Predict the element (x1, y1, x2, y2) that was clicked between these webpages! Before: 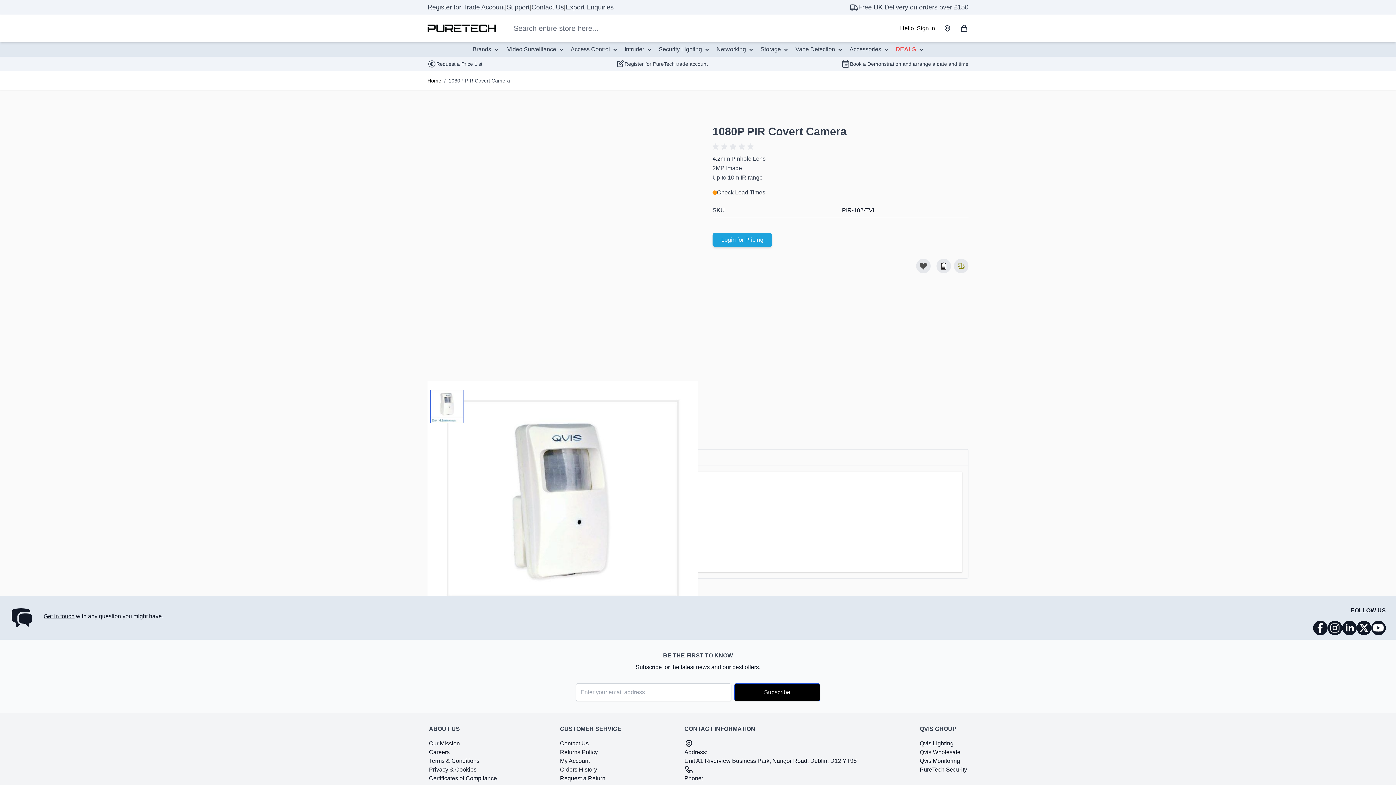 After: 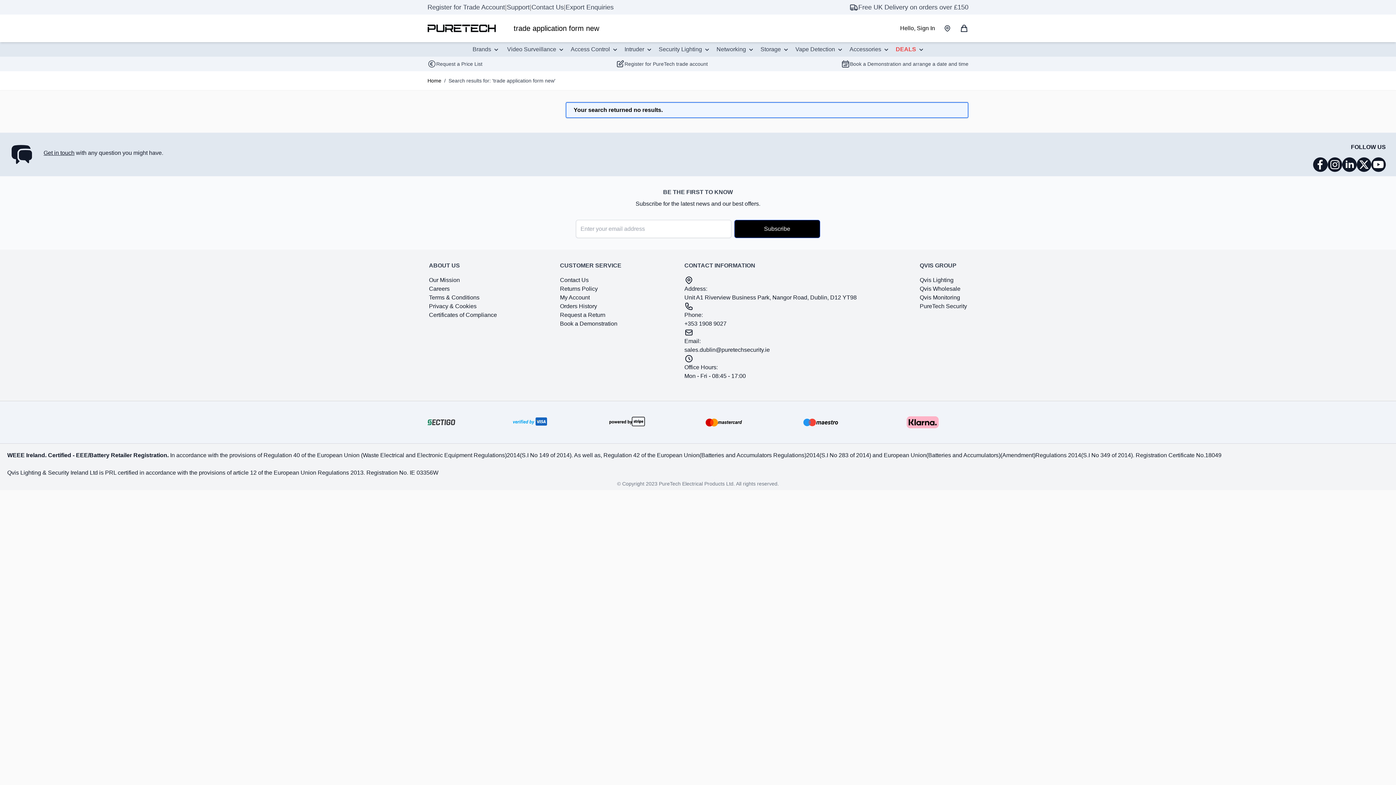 Action: bbox: (427, 4, 505, 10) label: Register for Trade Account